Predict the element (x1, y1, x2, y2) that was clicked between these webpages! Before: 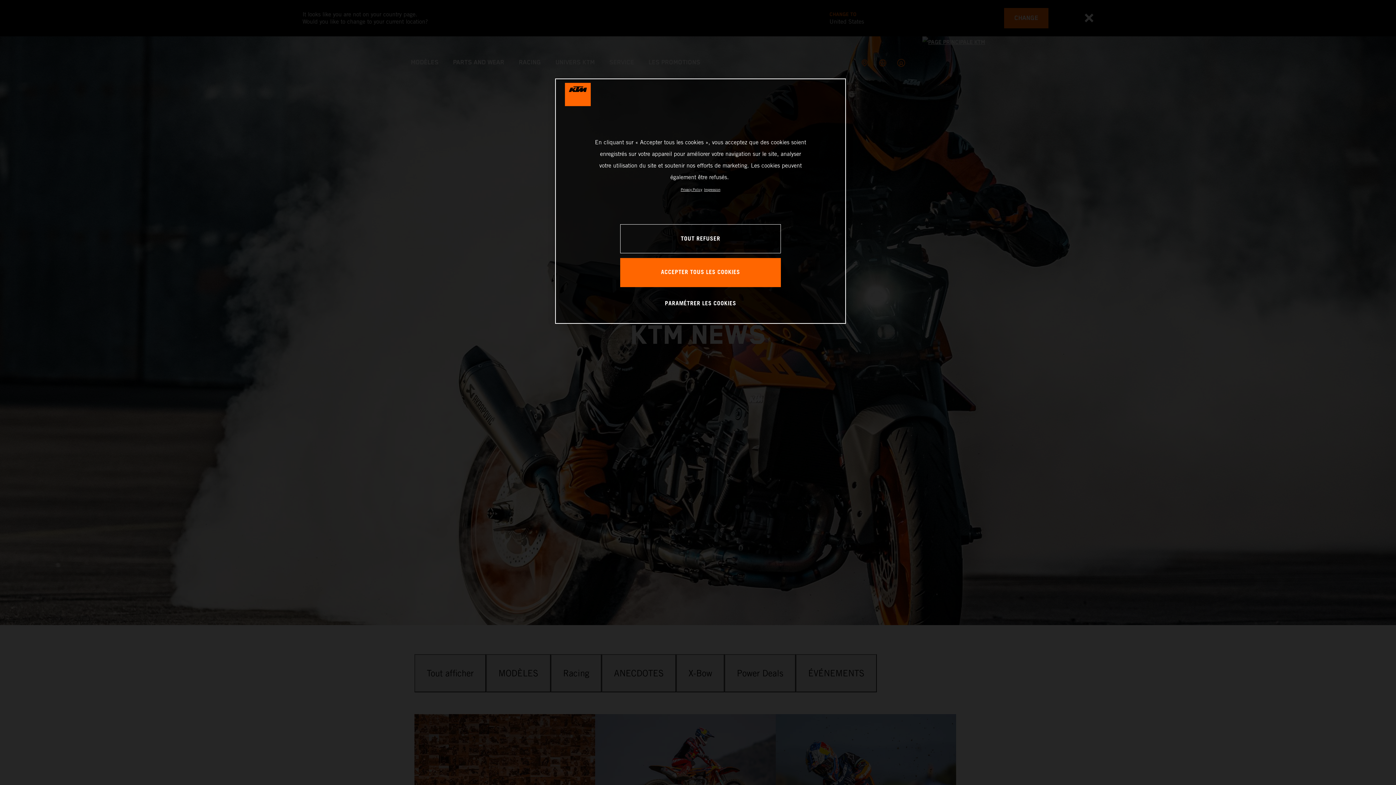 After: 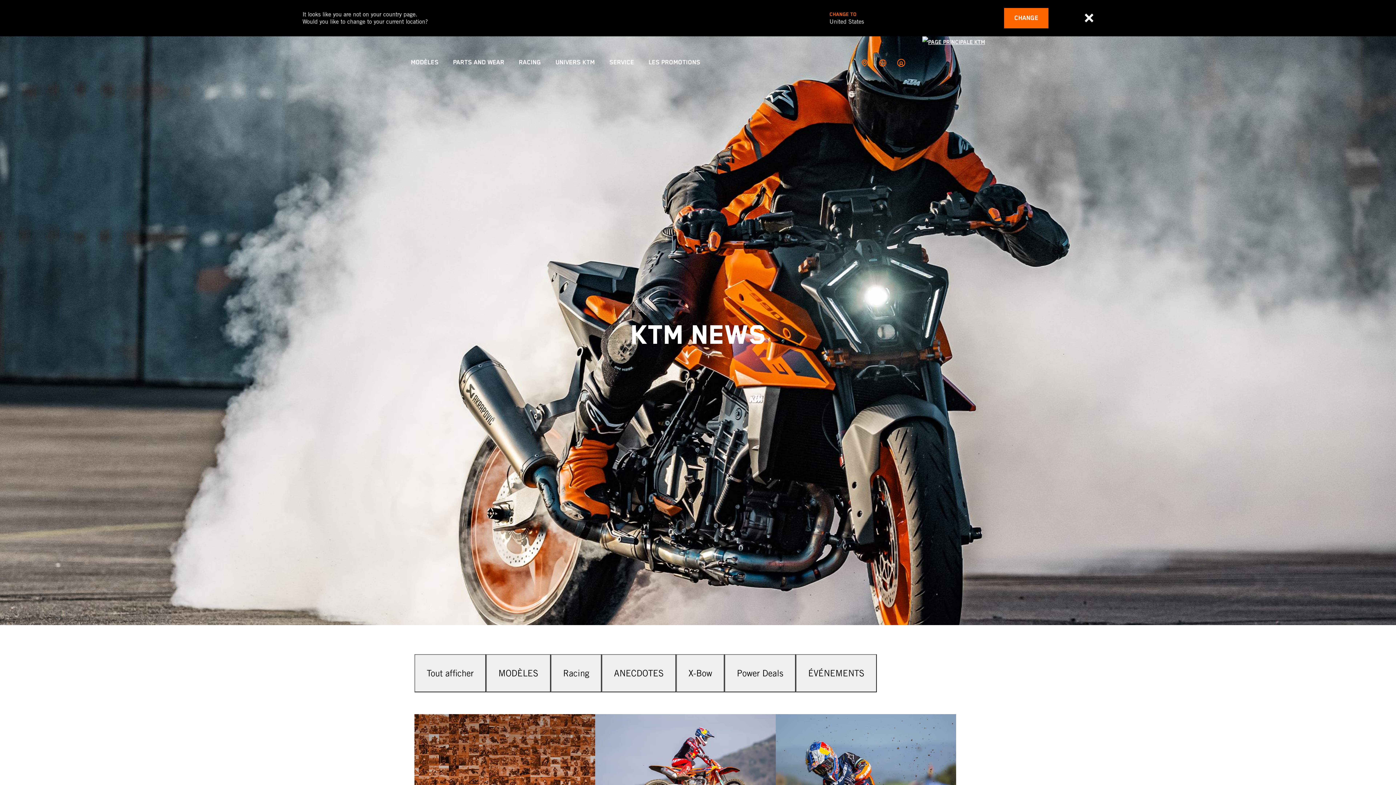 Action: label: ACCEPTER TOUS LES COOKIES bbox: (620, 258, 781, 287)